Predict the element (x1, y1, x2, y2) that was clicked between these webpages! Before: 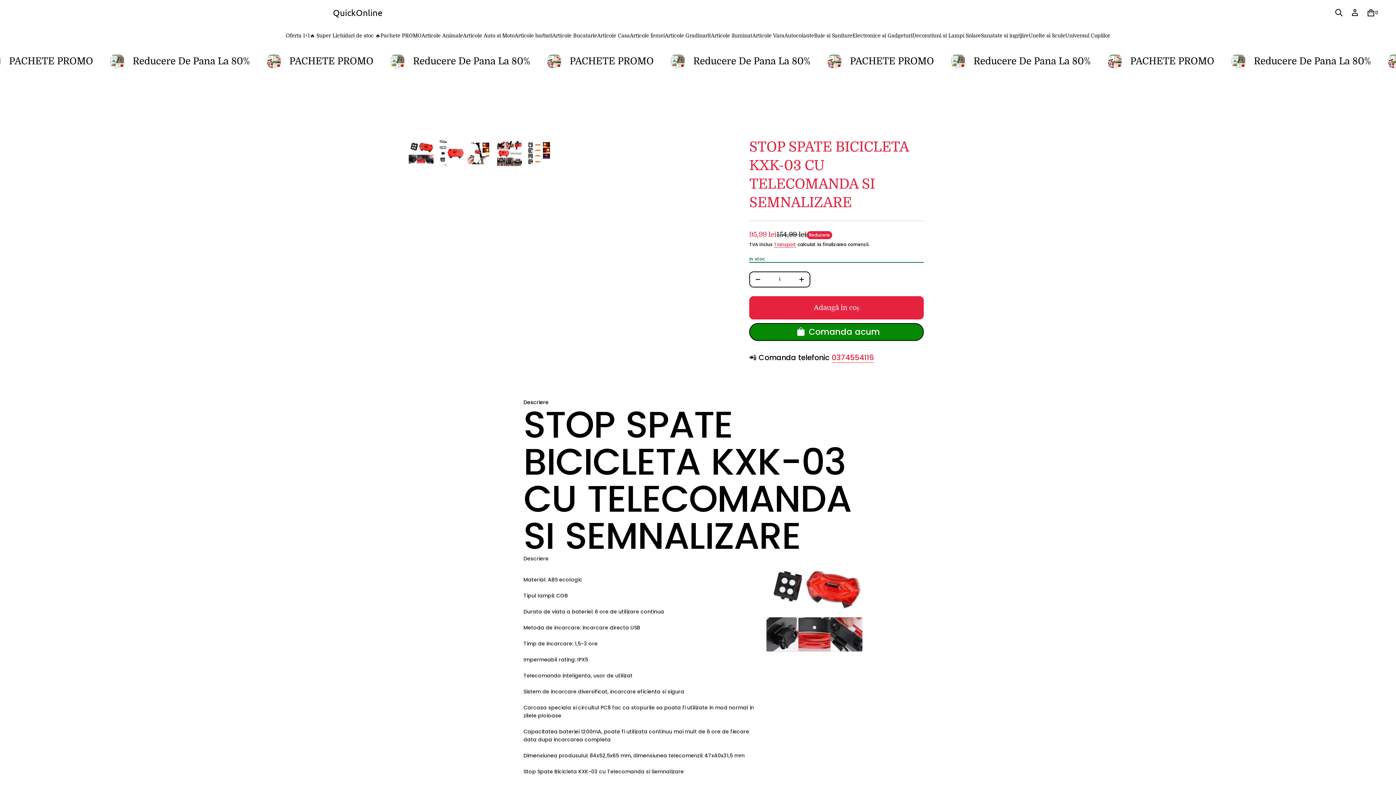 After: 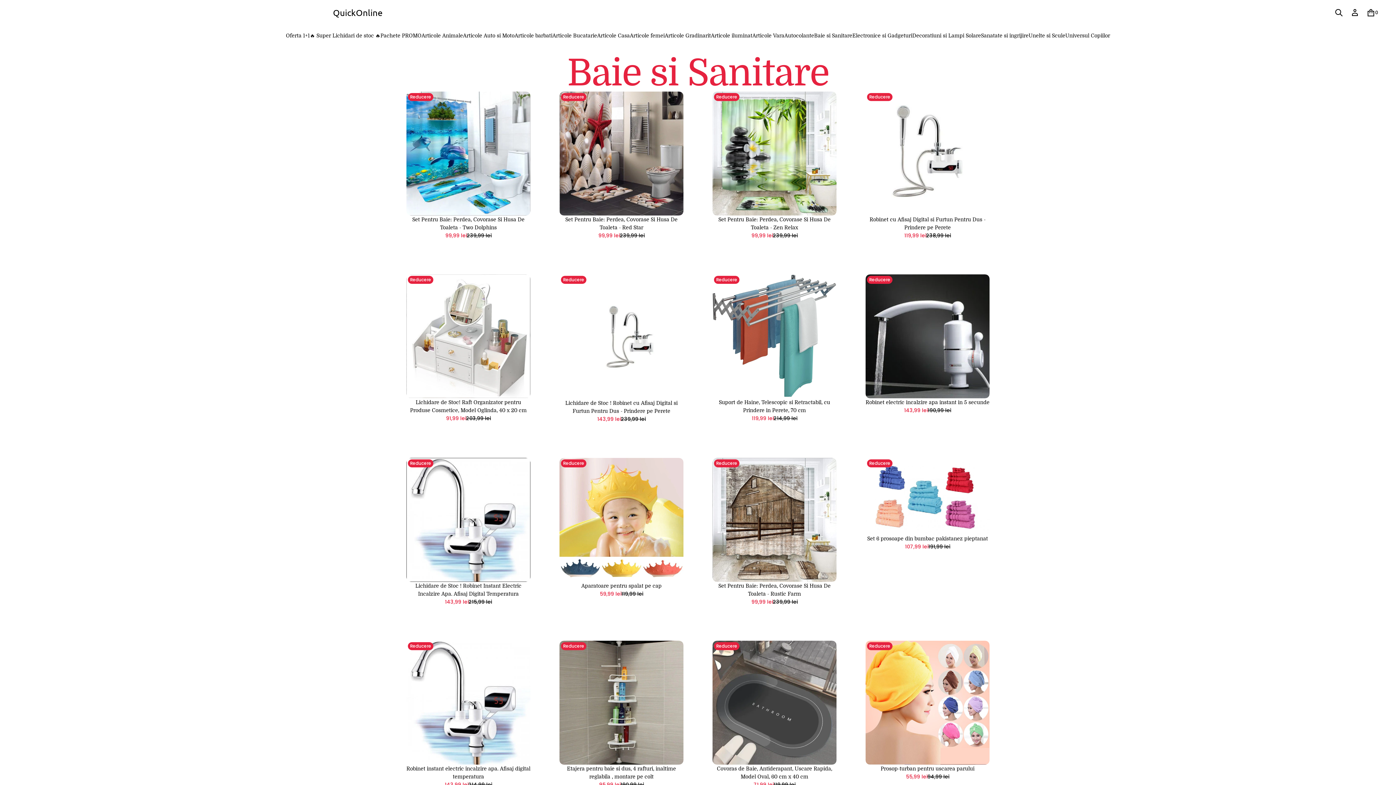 Action: bbox: (814, 29, 852, 41) label: Baie si Sanitare